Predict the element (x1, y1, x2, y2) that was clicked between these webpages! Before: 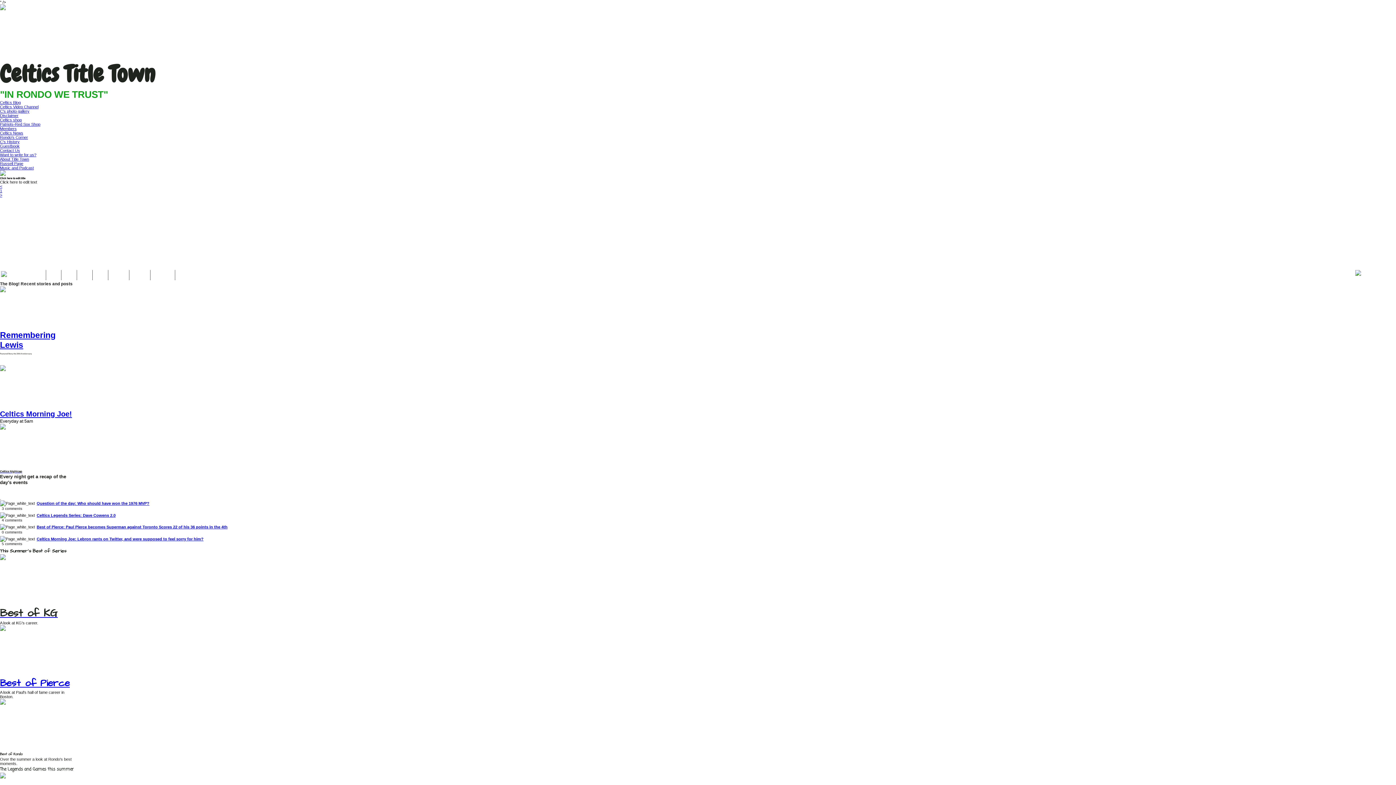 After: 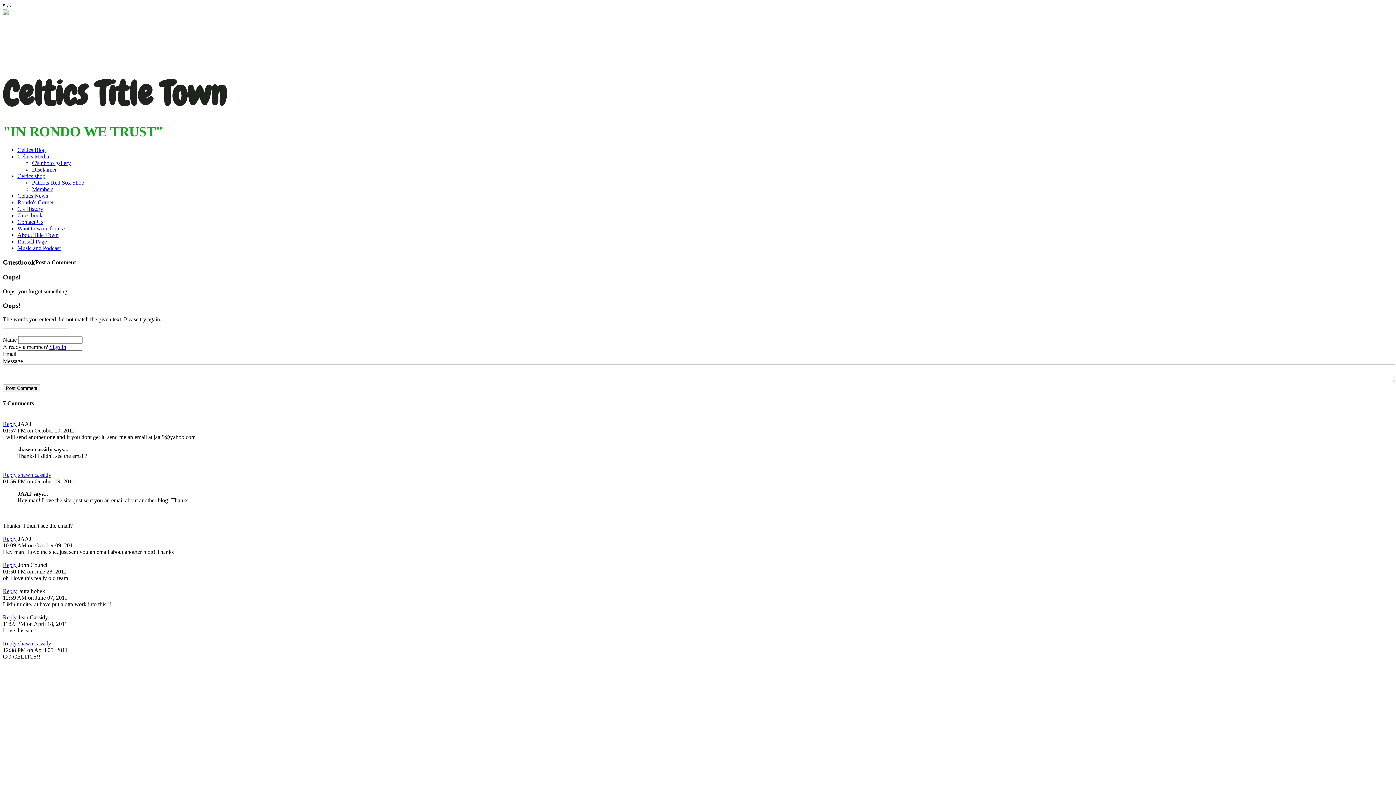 Action: label: Guestbook bbox: (0, 144, 19, 148)